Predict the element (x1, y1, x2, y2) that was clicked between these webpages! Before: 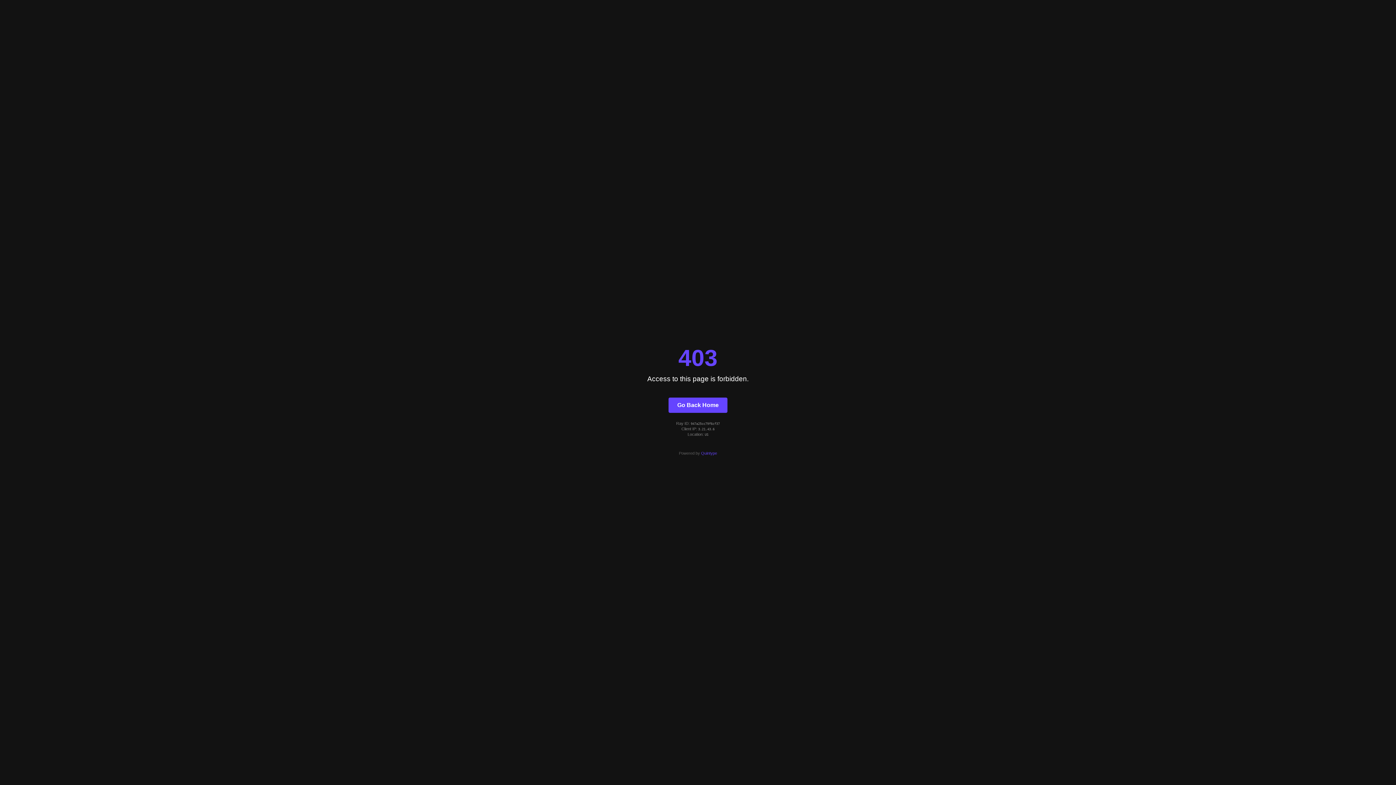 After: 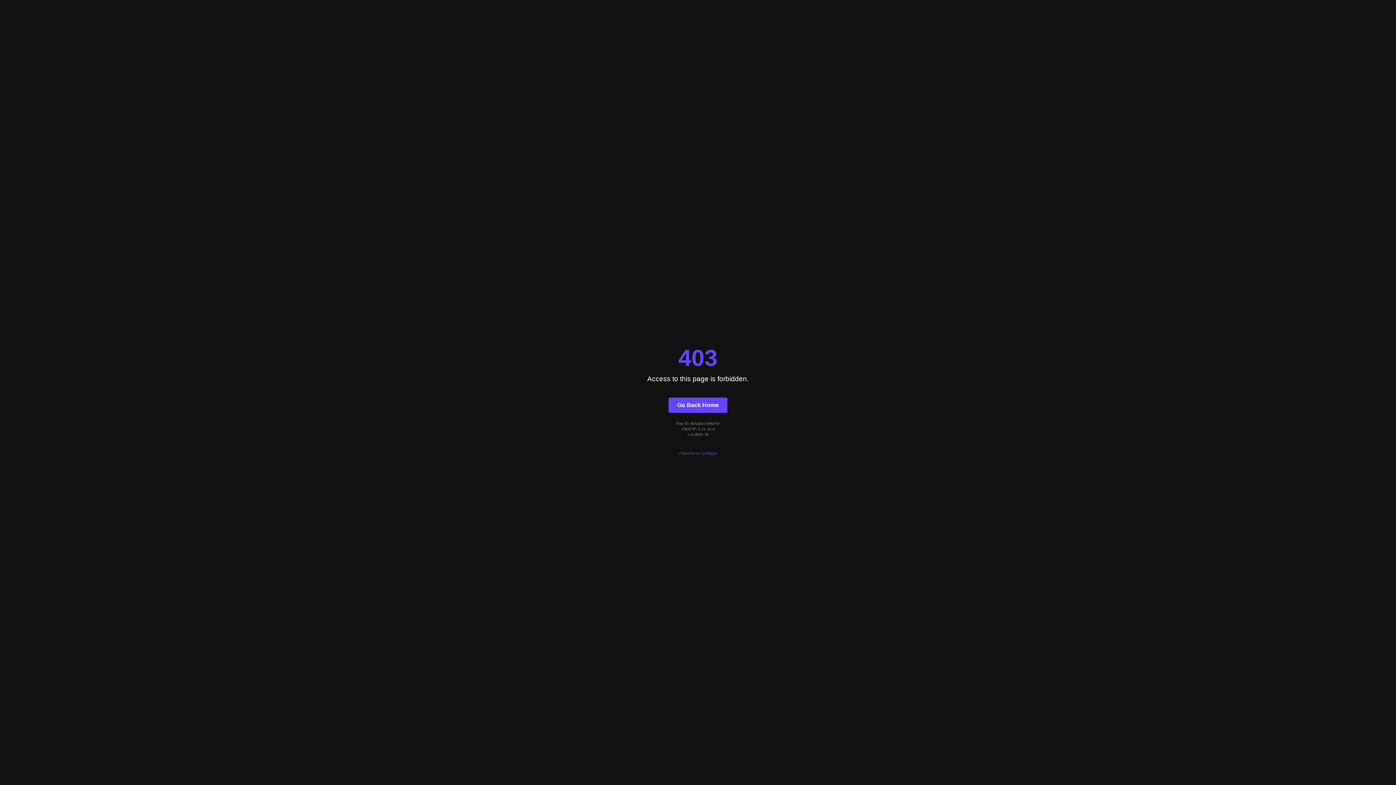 Action: label: Quintype bbox: (701, 451, 717, 455)